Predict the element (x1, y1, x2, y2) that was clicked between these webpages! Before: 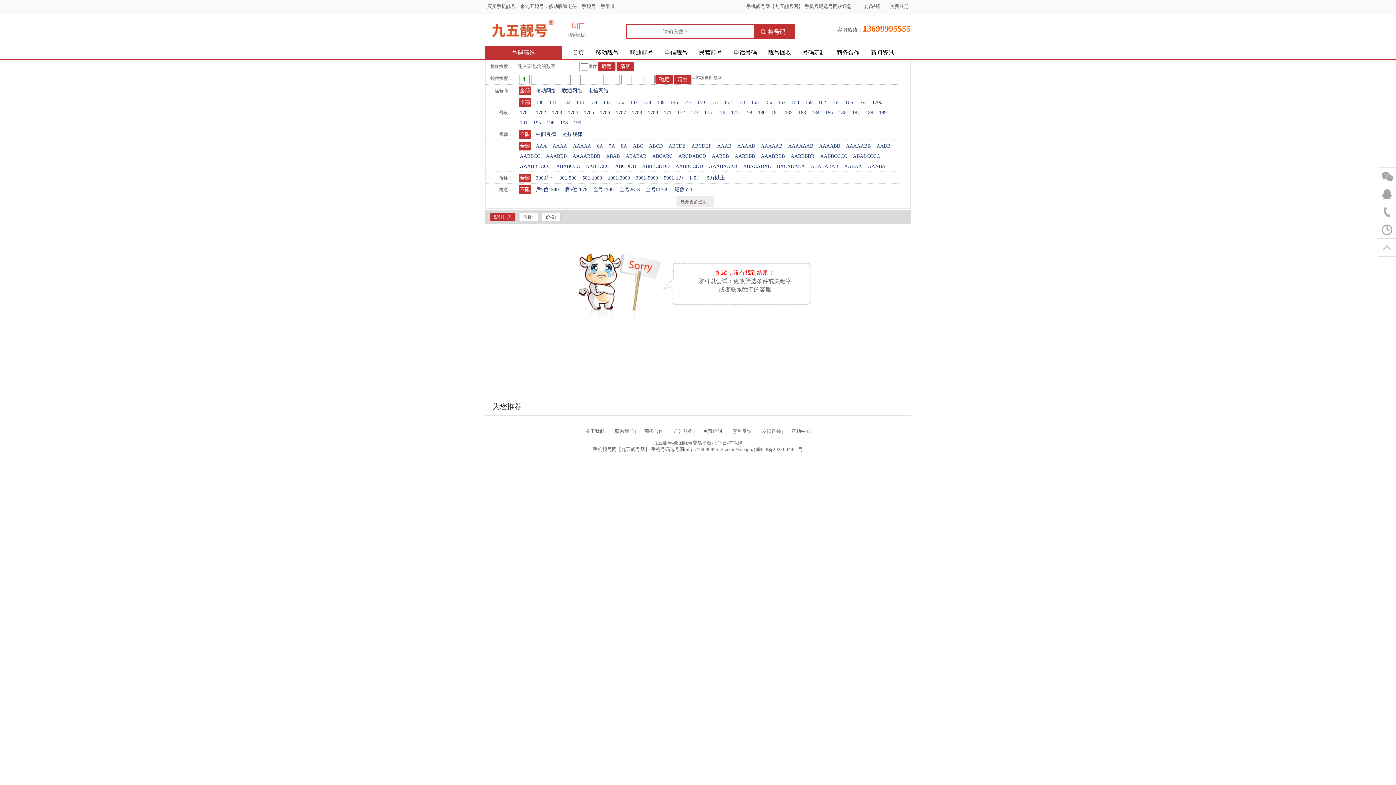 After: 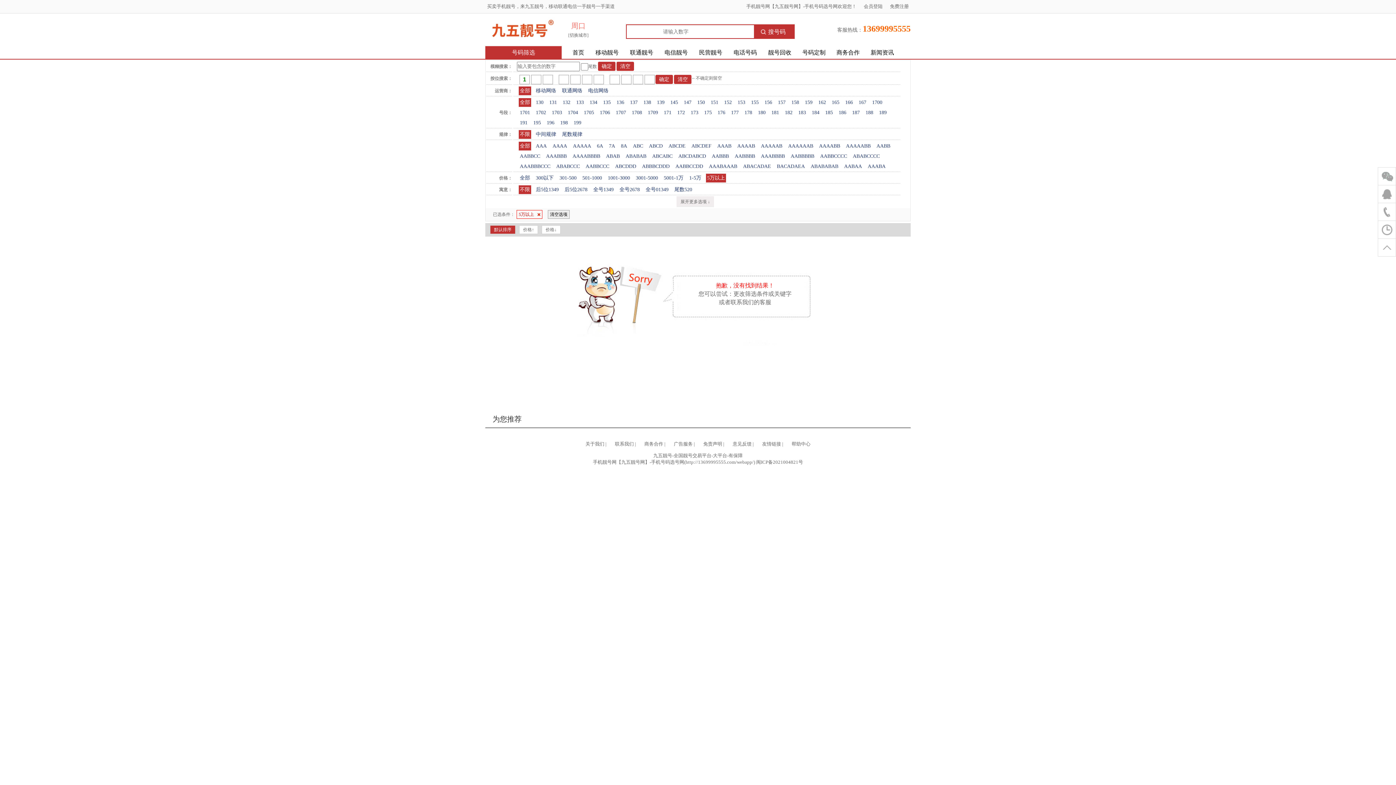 Action: bbox: (706, 173, 726, 182) label: 5万以上